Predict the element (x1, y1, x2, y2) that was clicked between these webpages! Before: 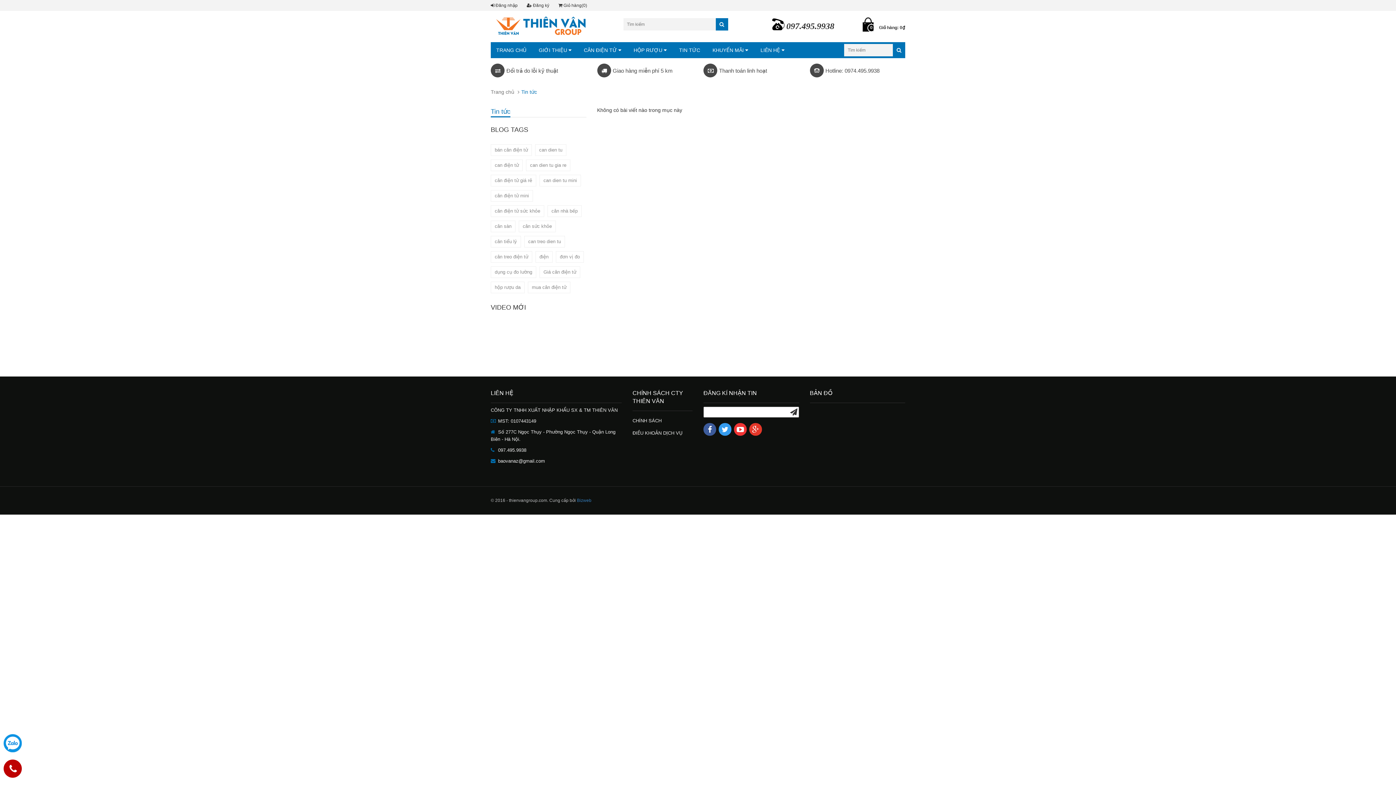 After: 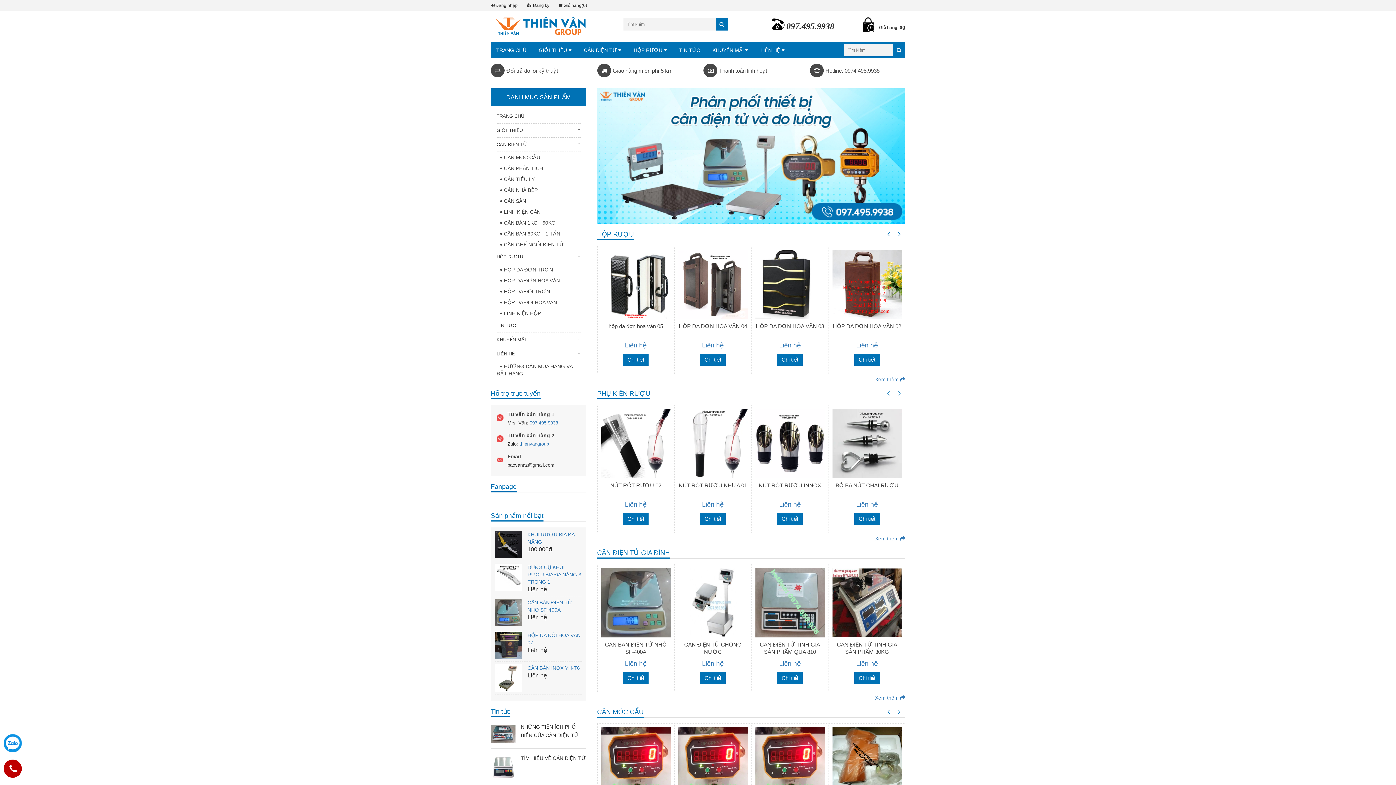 Action: bbox: (490, 42, 532, 58) label: TRANG CHỦ